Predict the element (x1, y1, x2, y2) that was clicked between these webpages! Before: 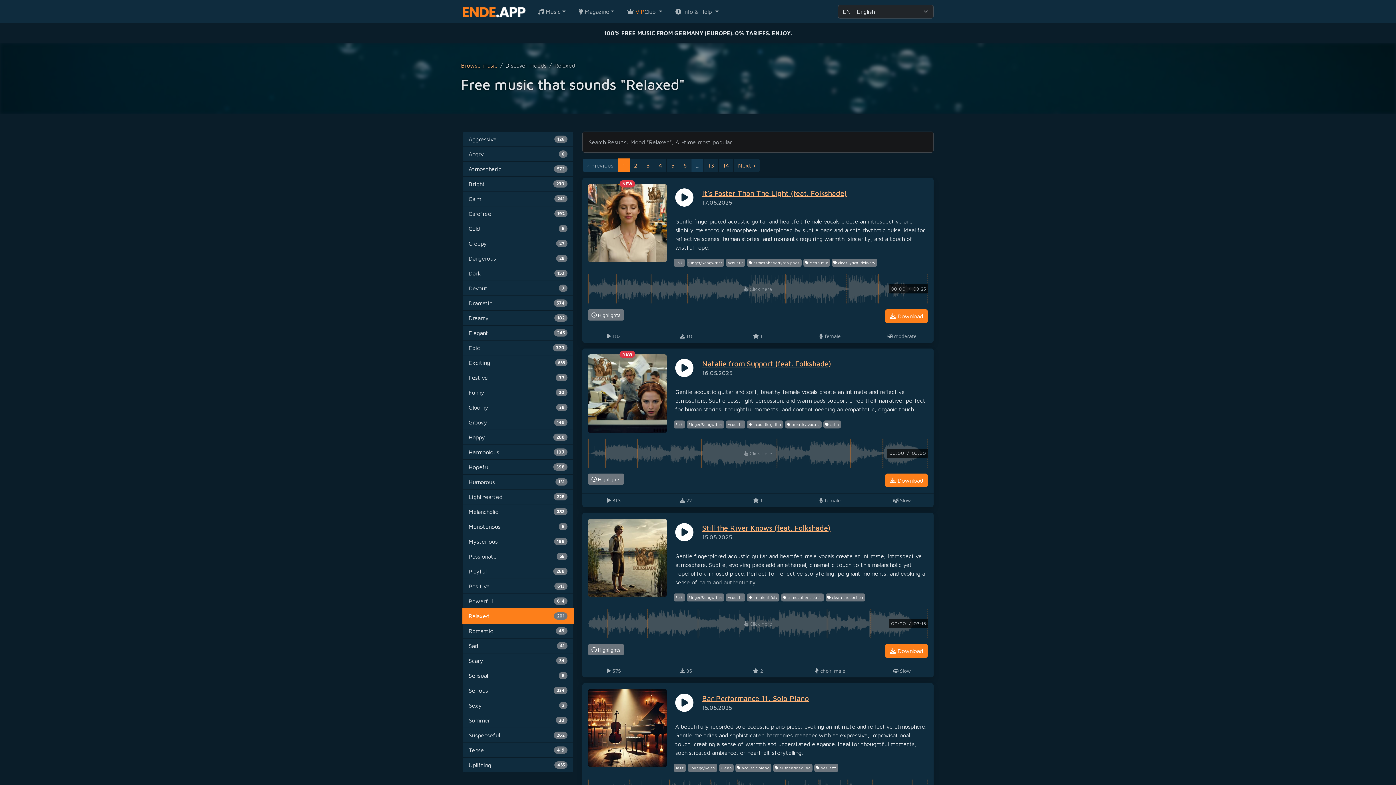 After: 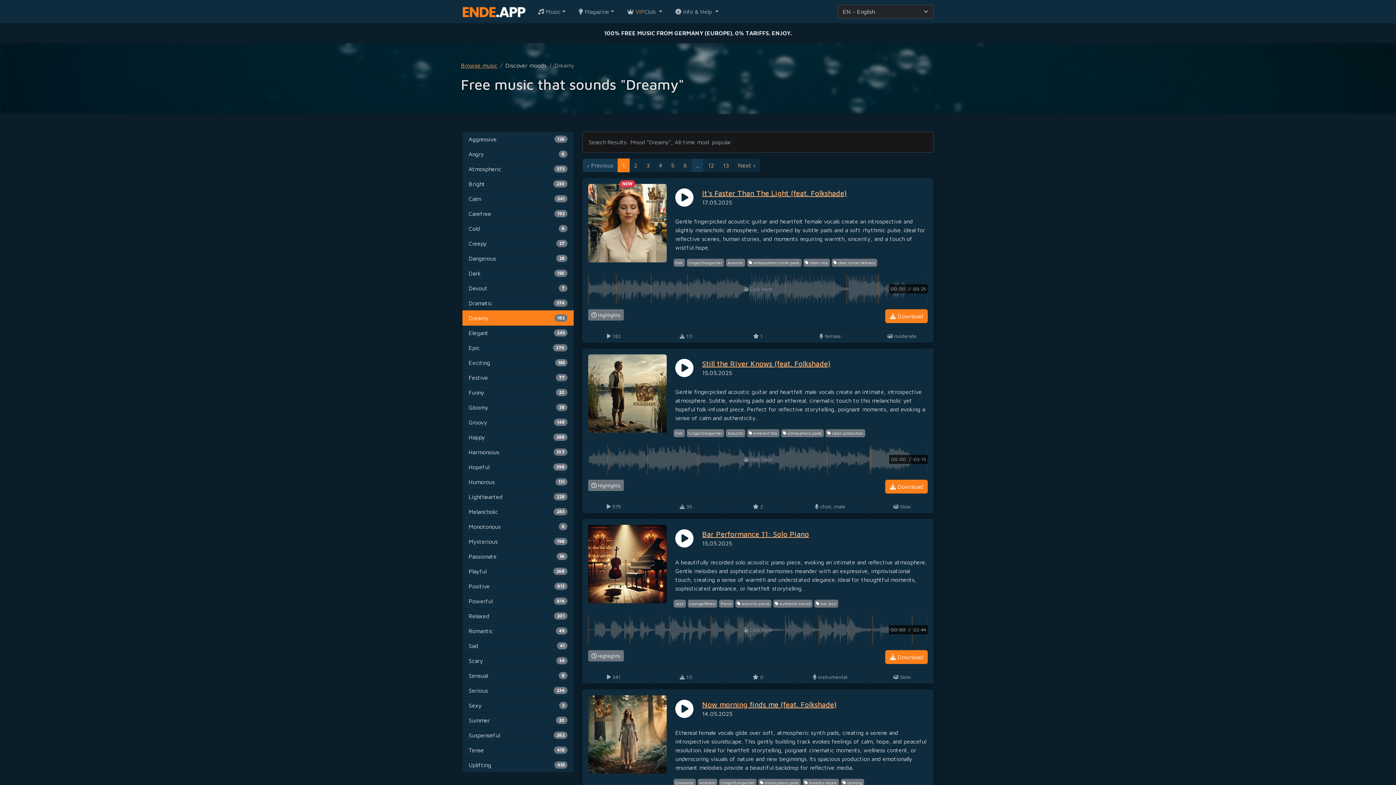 Action: bbox: (462, 310, 573, 325) label: Dreamy
182